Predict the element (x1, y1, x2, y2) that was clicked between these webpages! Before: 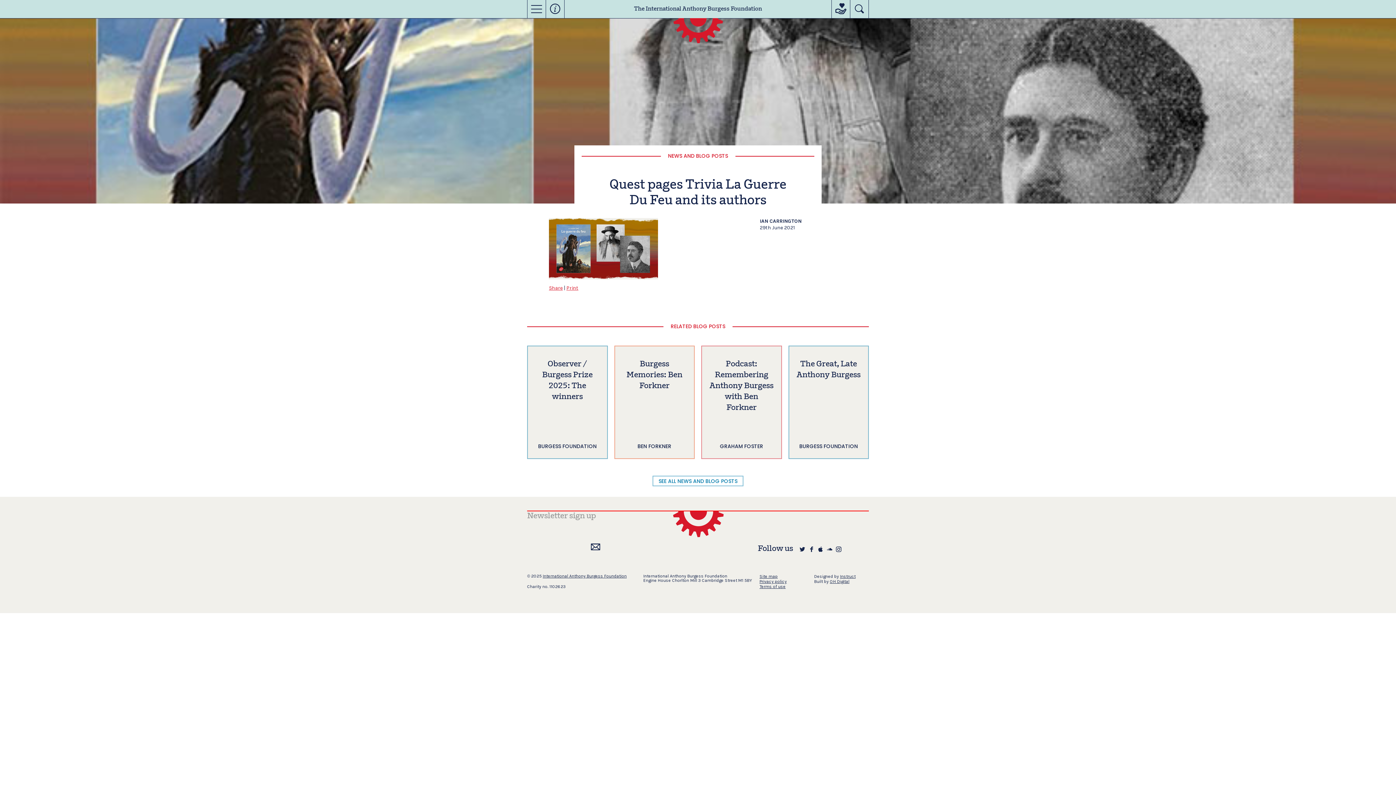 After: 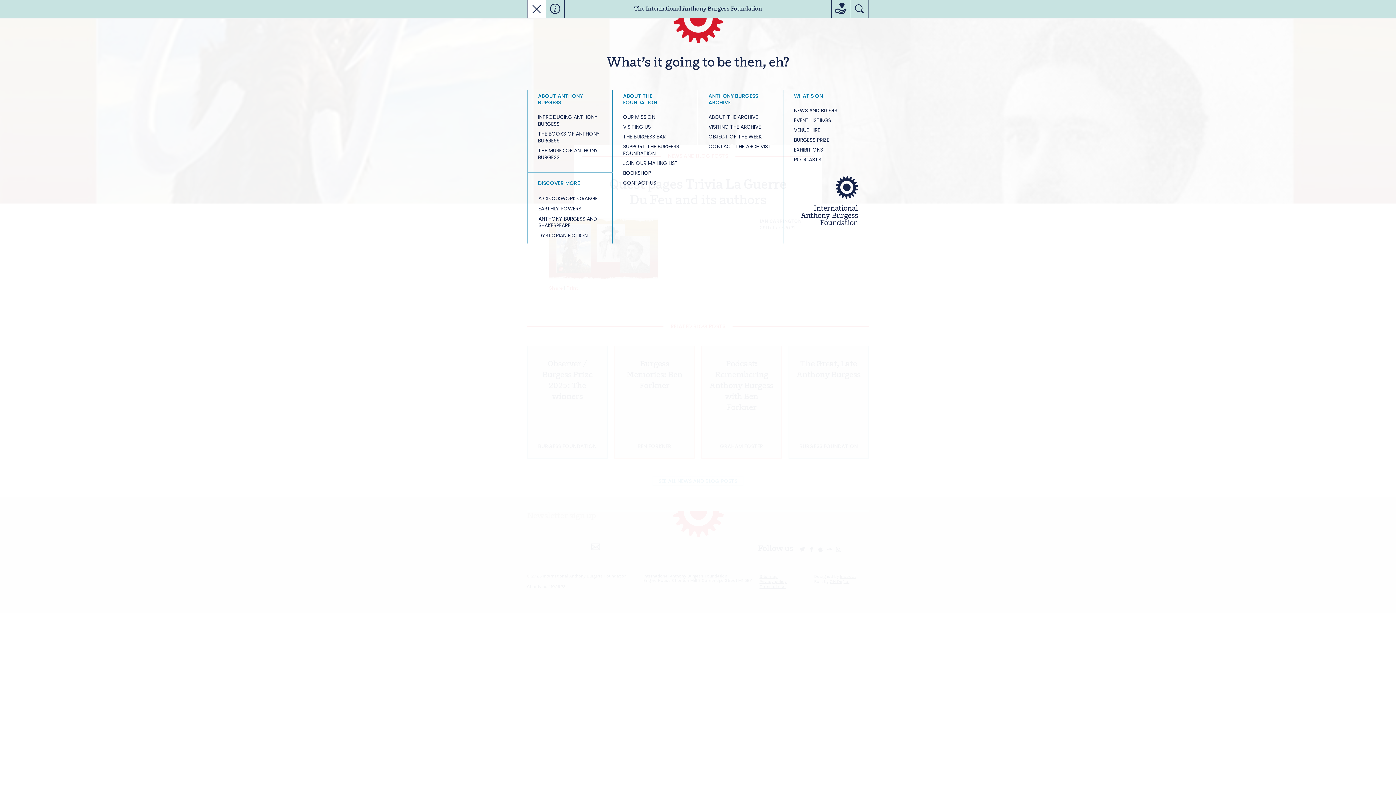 Action: label: Menu bbox: (527, 0, 545, 18)